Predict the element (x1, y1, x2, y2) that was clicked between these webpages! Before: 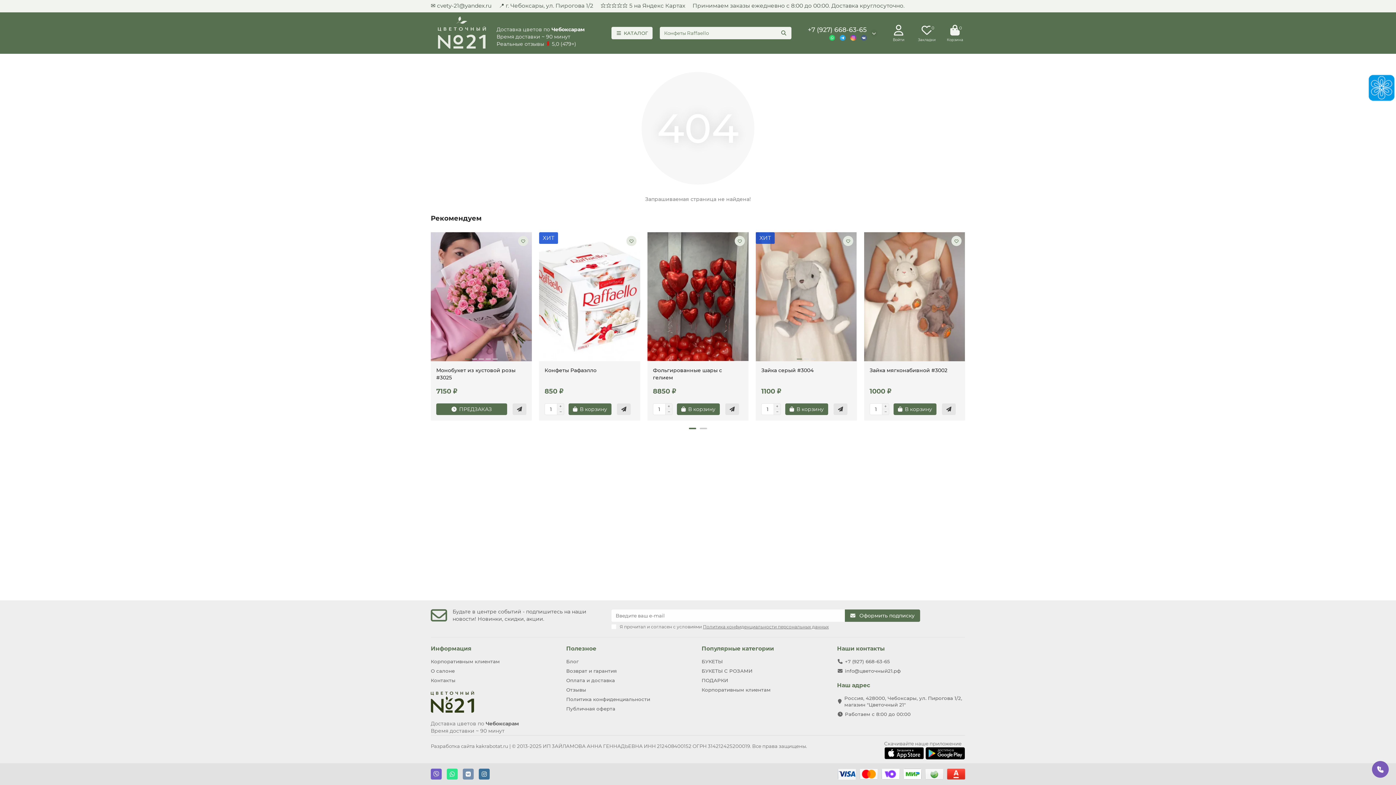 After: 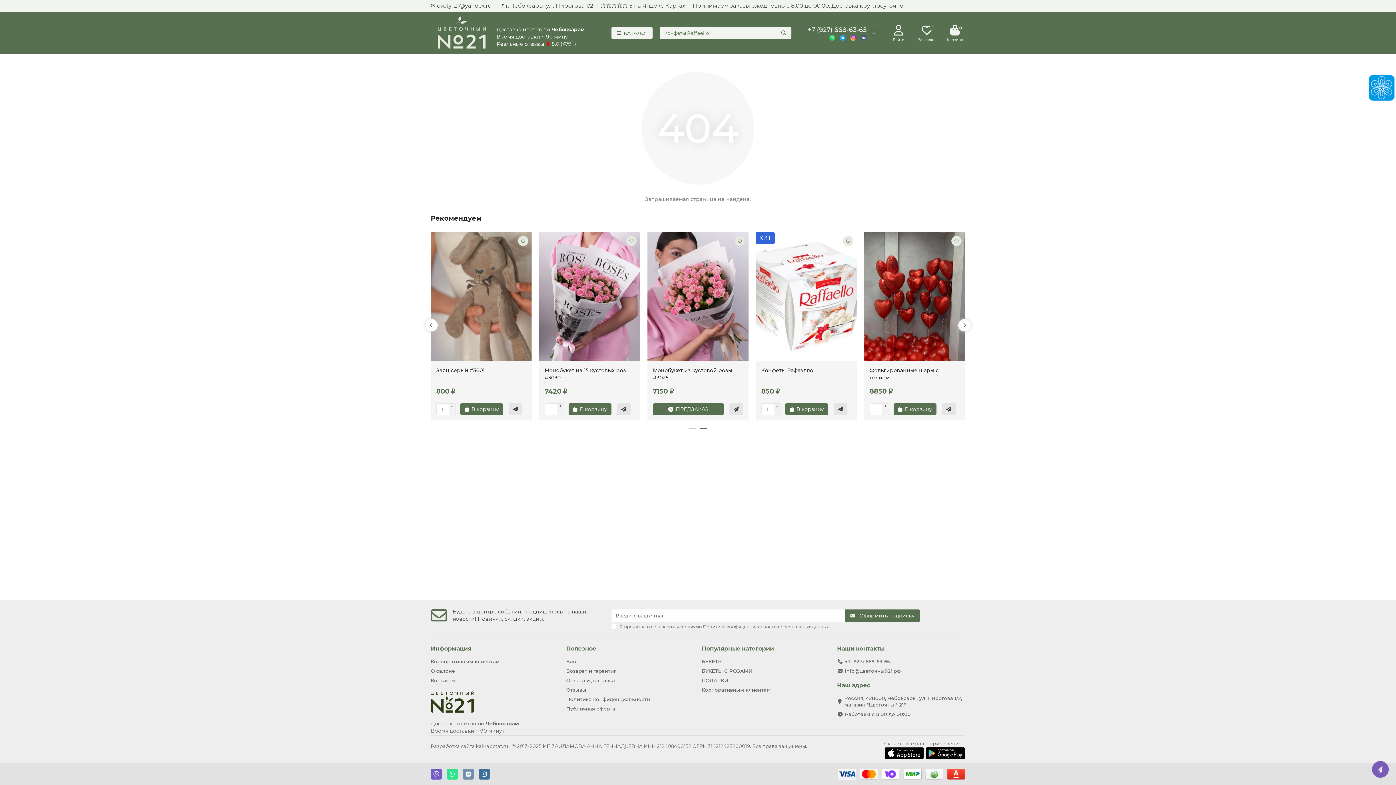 Action: label: Navigation bbox: (700, 428, 707, 429)